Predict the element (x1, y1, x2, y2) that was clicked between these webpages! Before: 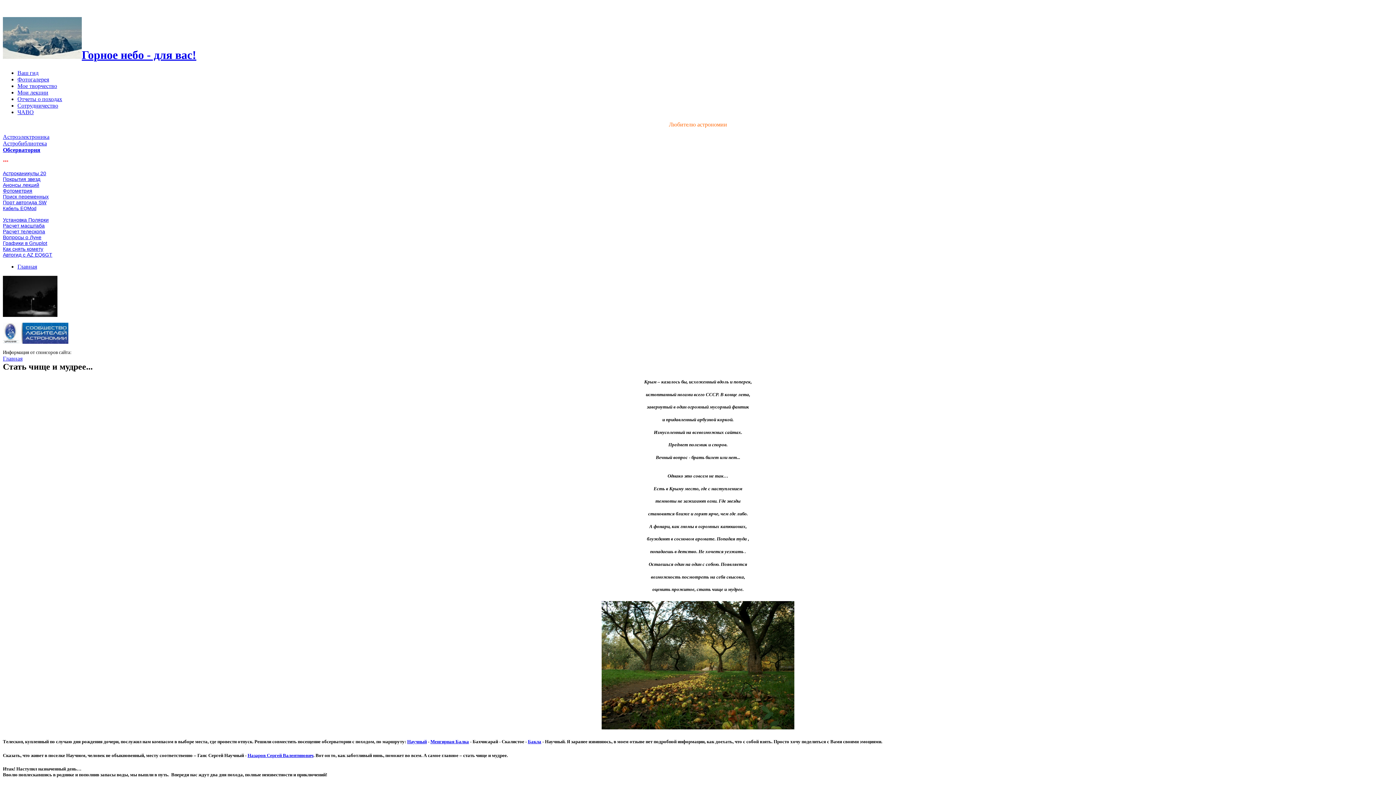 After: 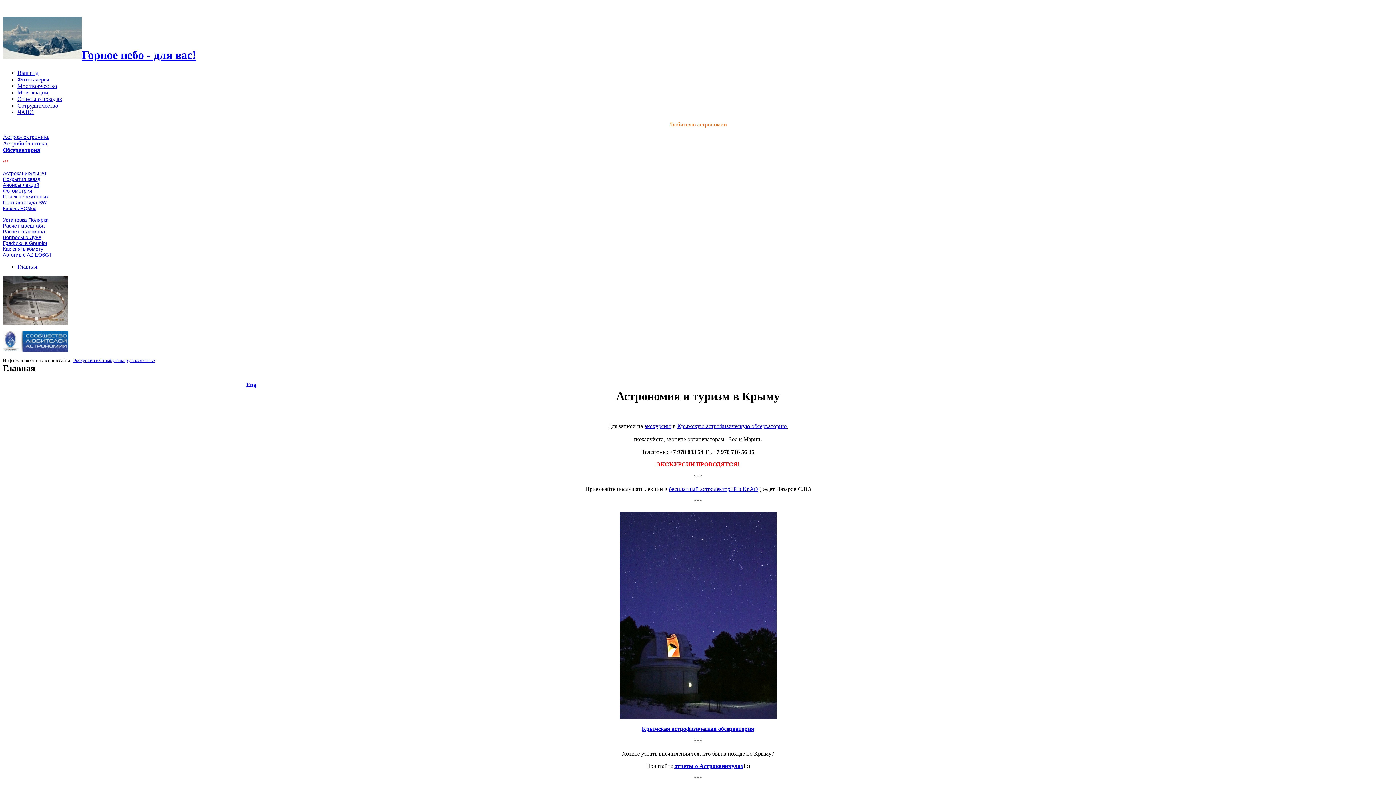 Action: label: Главная bbox: (17, 263, 37, 269)